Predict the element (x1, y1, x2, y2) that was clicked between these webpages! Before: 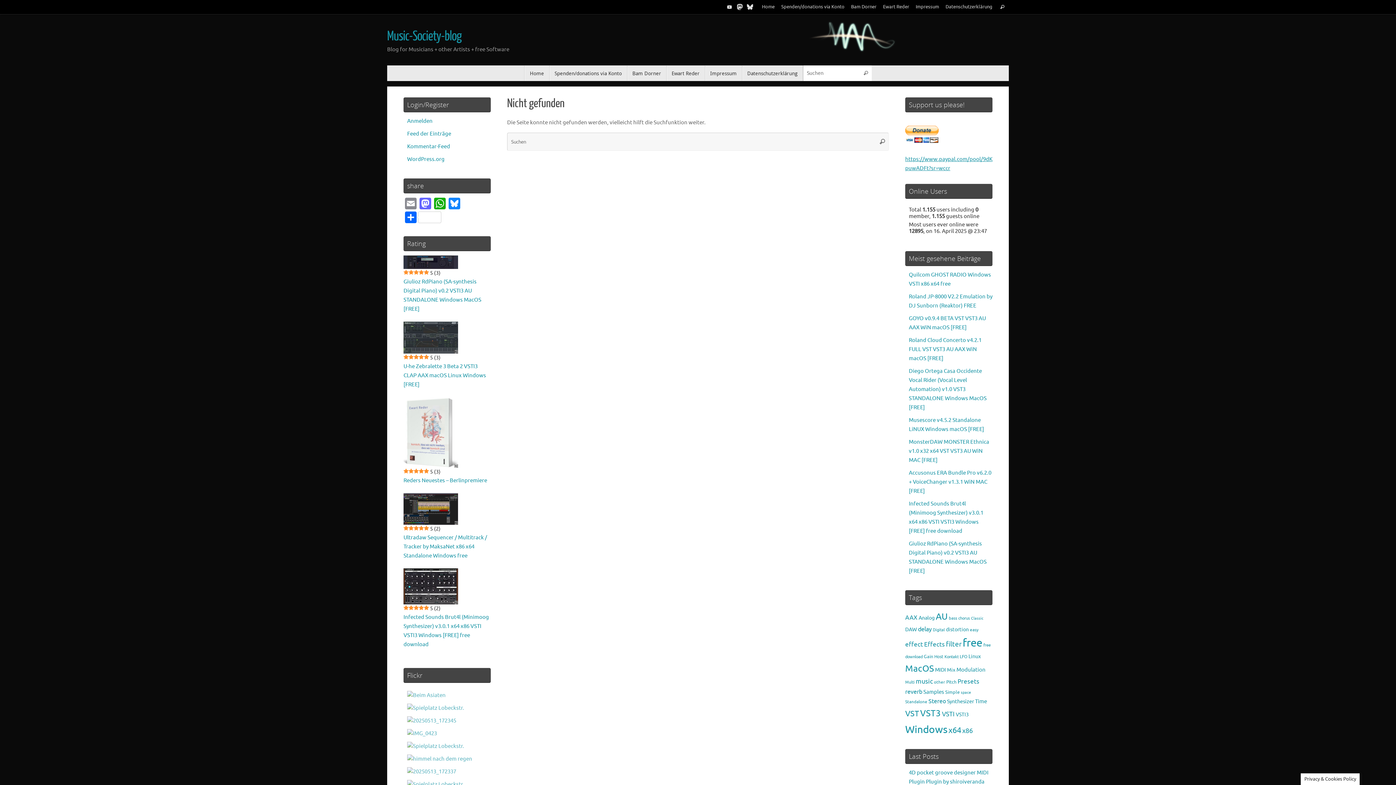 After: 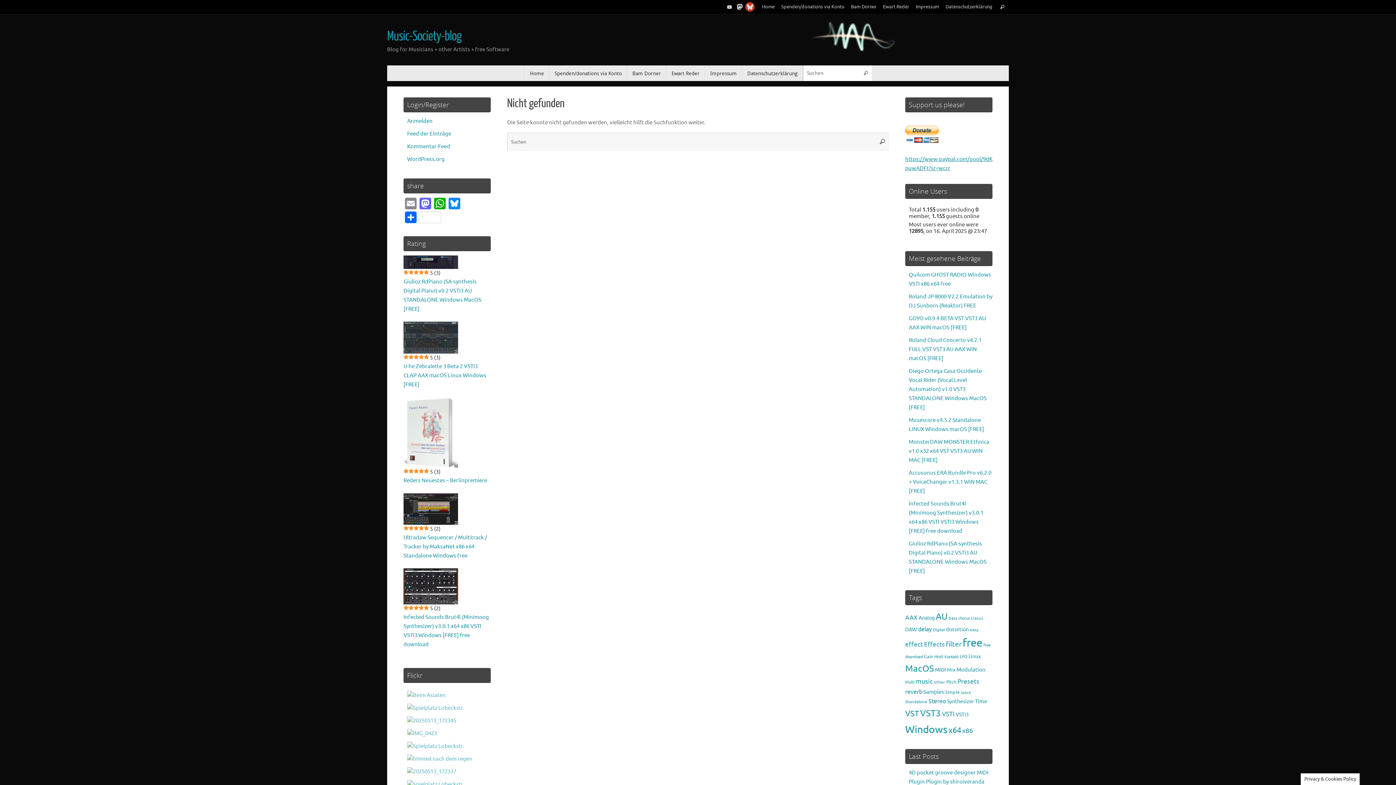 Action: bbox: (745, 1, 755, 12)